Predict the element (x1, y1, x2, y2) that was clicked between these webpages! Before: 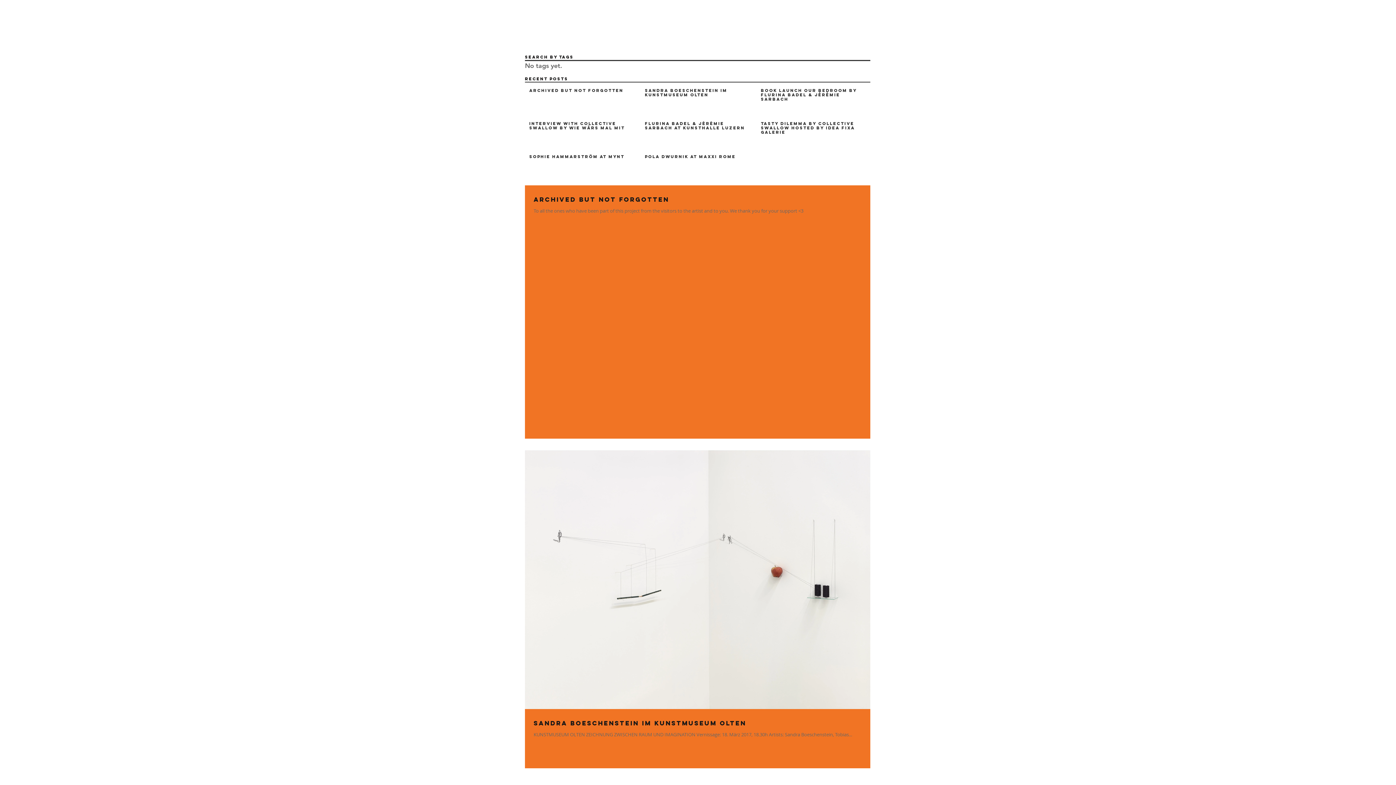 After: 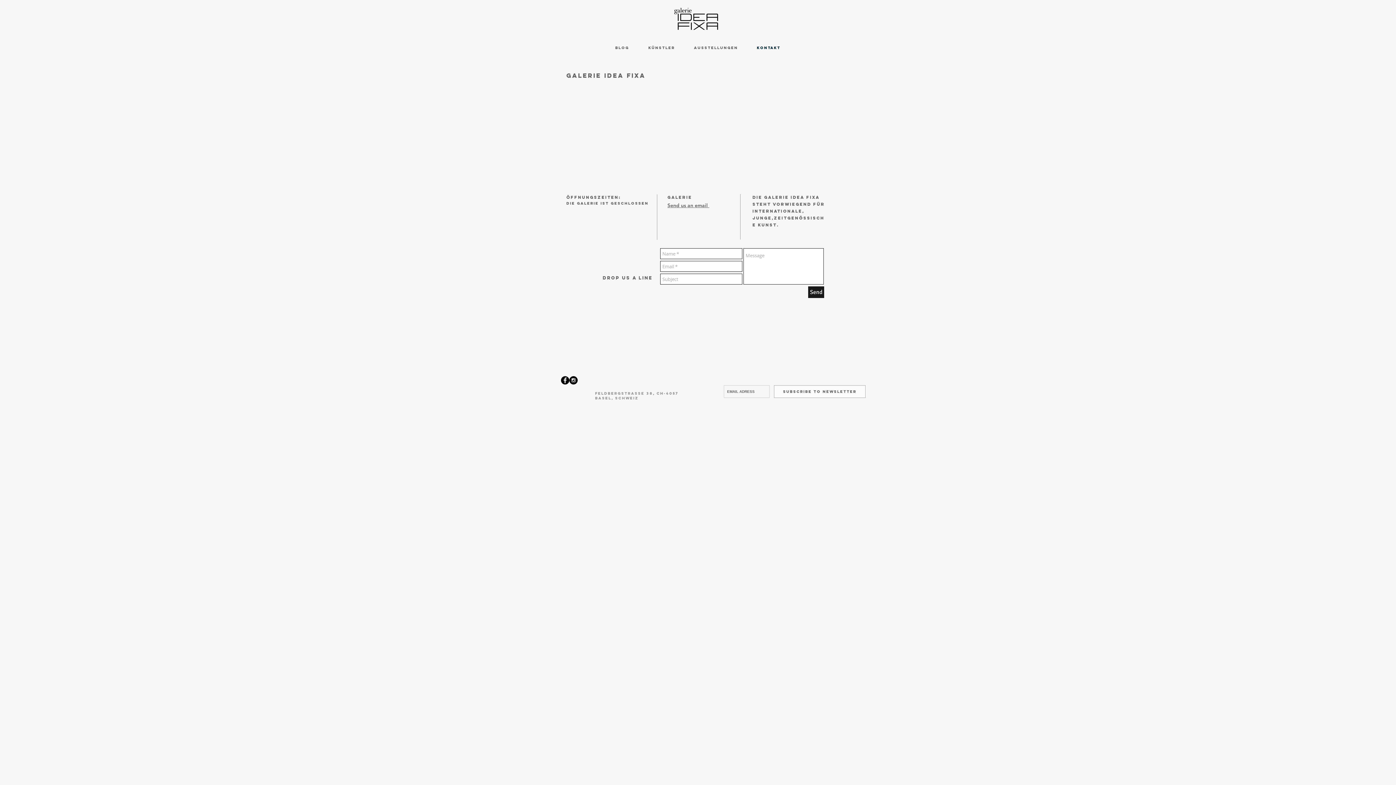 Action: bbox: (747, 42, 790, 53) label: Kontakt